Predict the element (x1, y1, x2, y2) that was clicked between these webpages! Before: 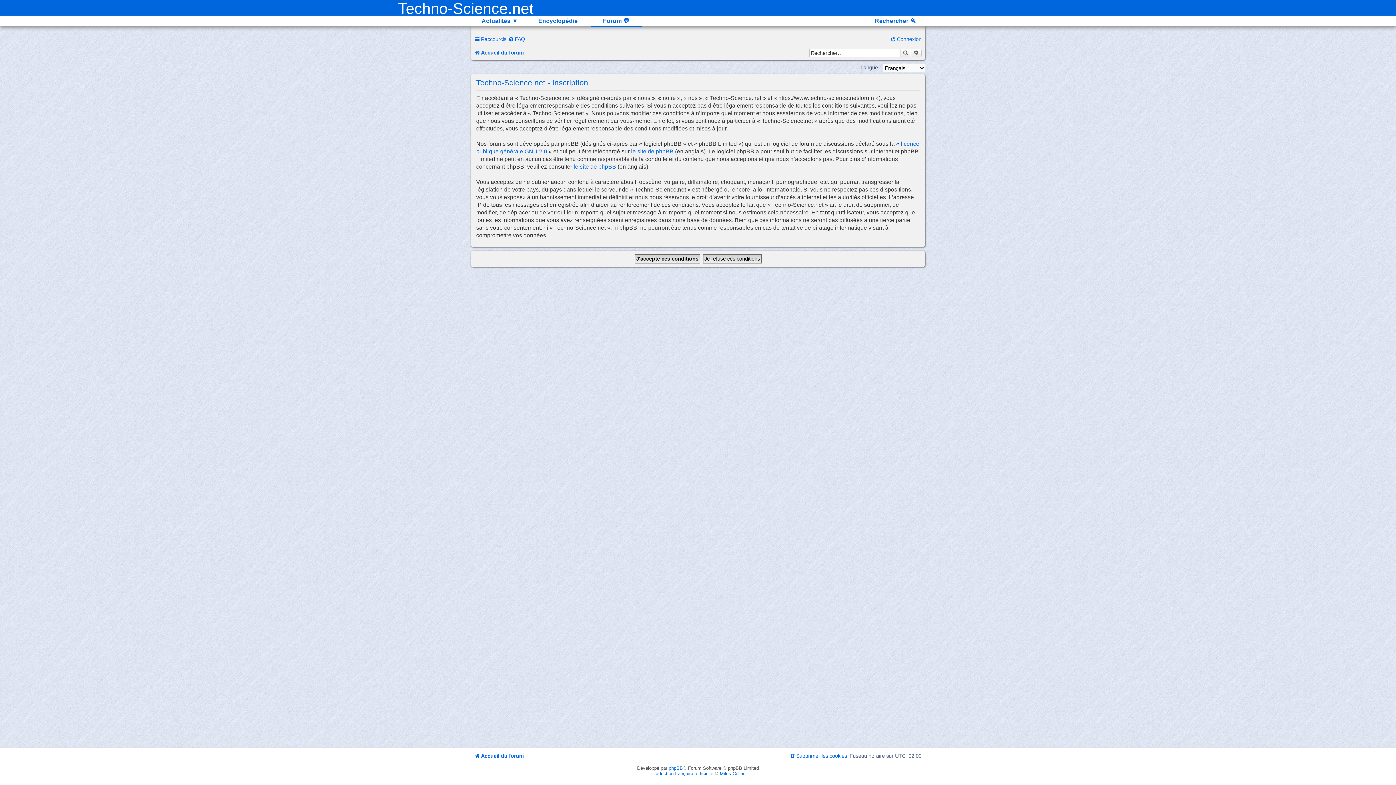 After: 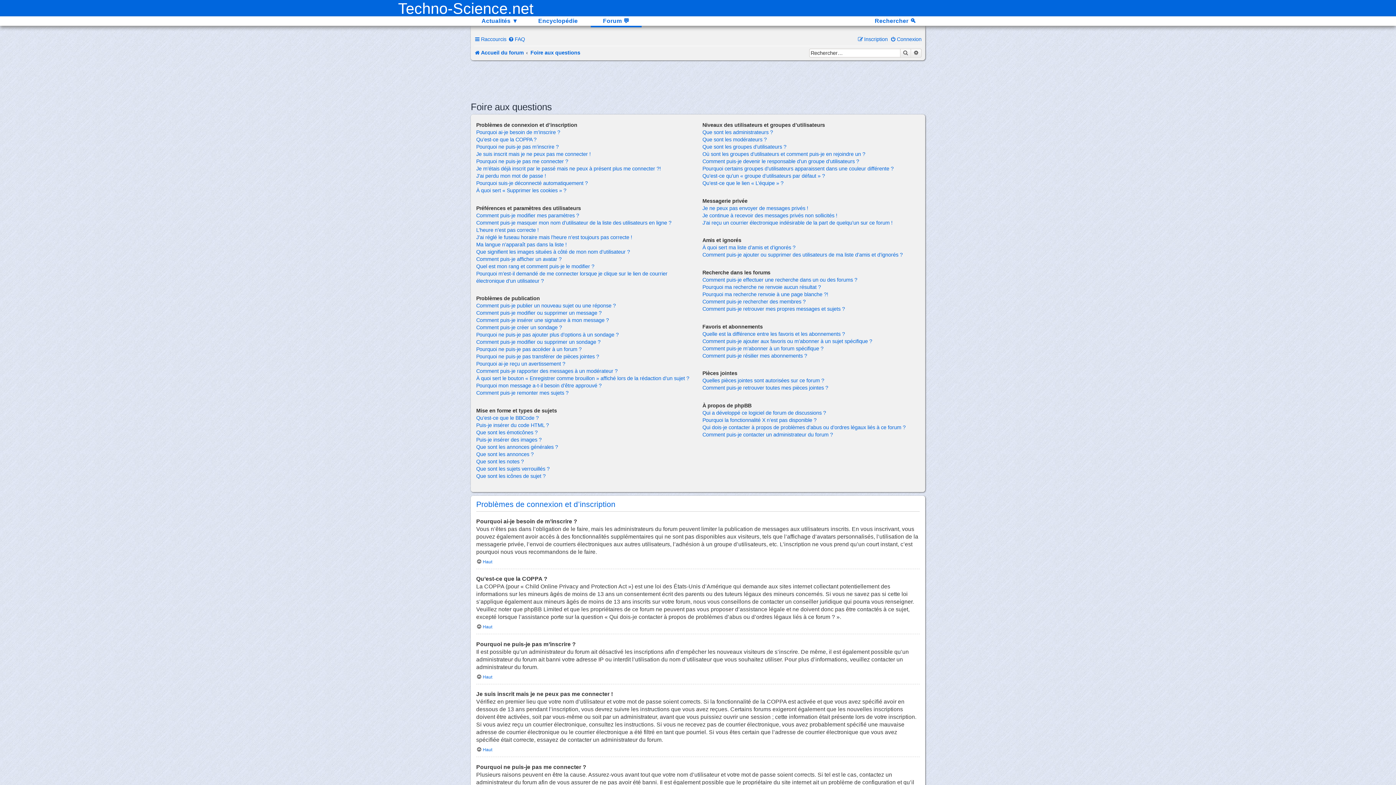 Action: bbox: (508, 36, 525, 42) label: FAQ